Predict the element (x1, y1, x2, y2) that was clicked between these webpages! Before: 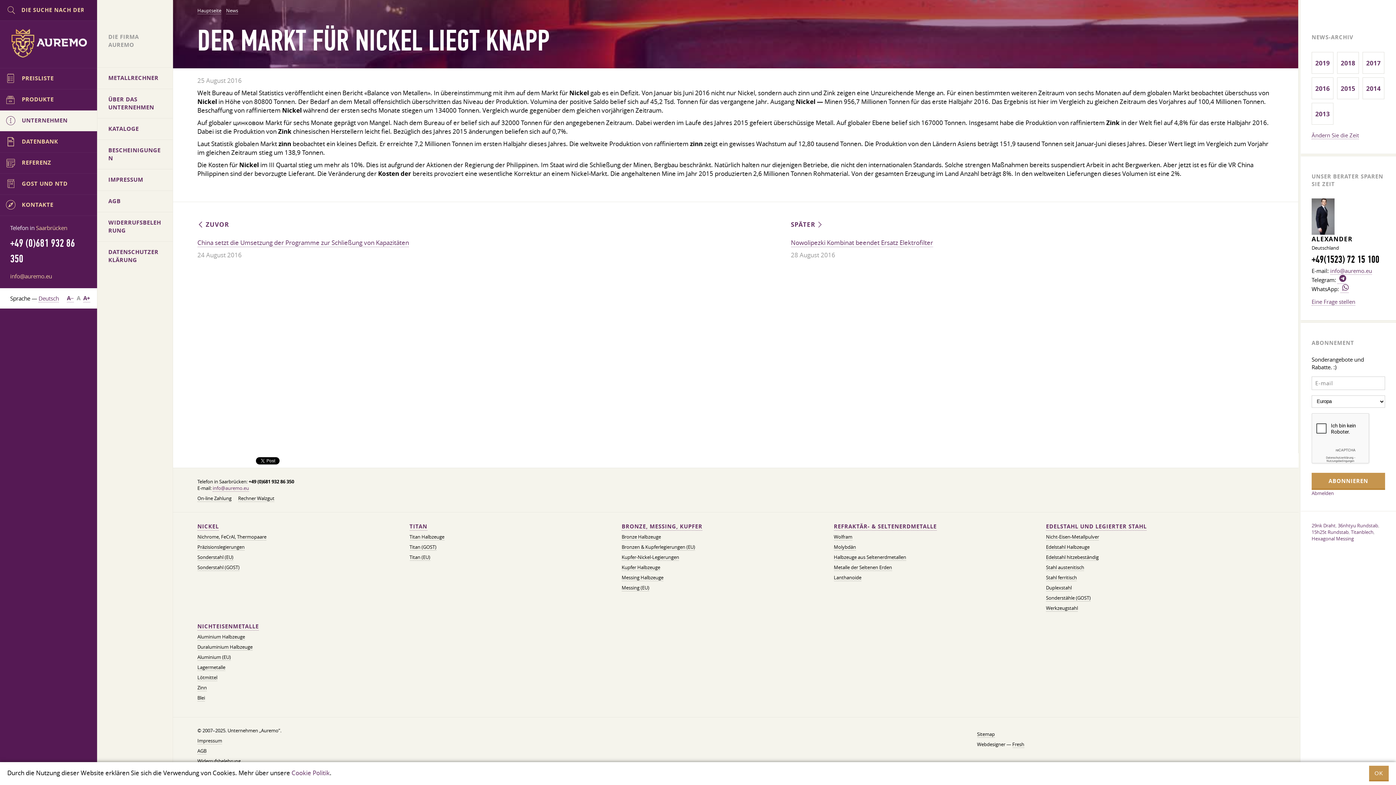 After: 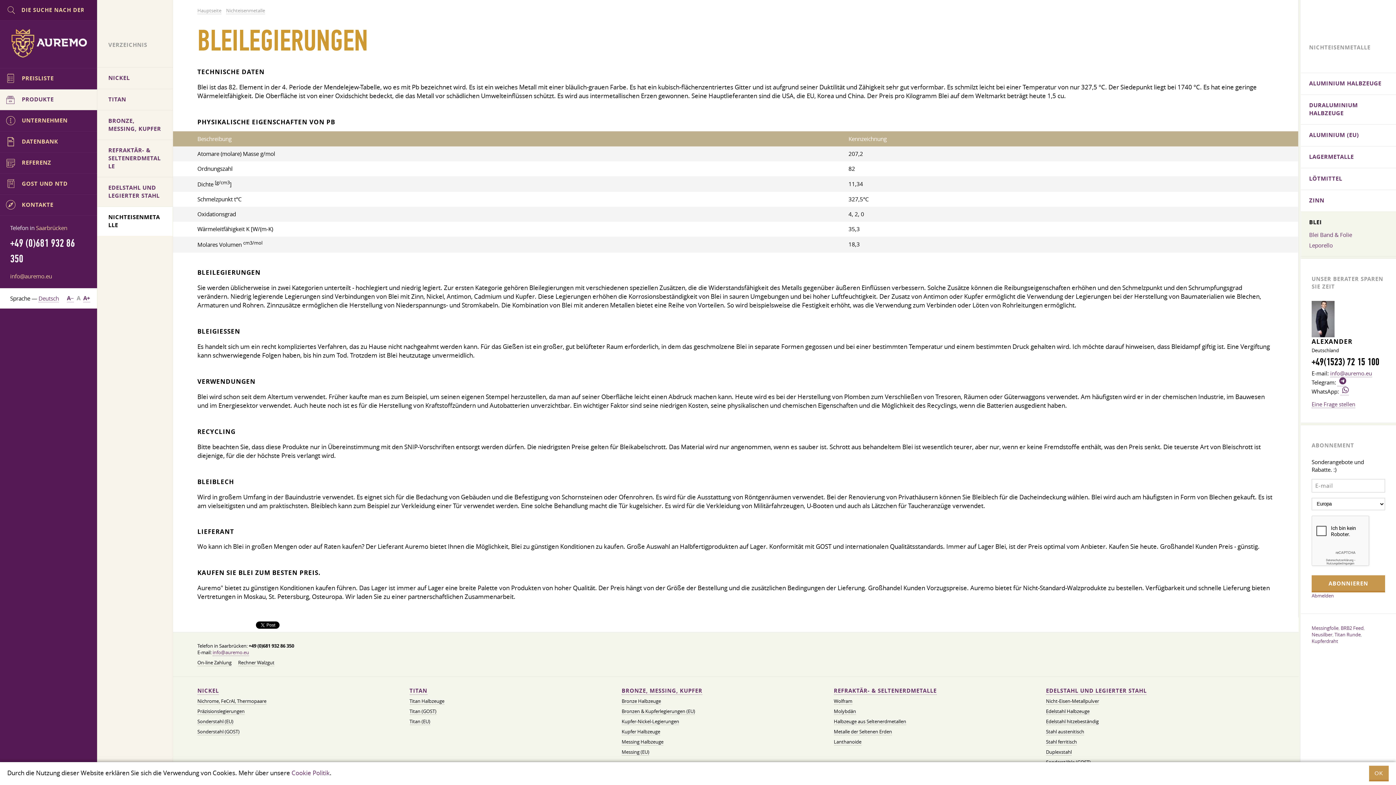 Action: label: Blei bbox: (197, 695, 205, 701)